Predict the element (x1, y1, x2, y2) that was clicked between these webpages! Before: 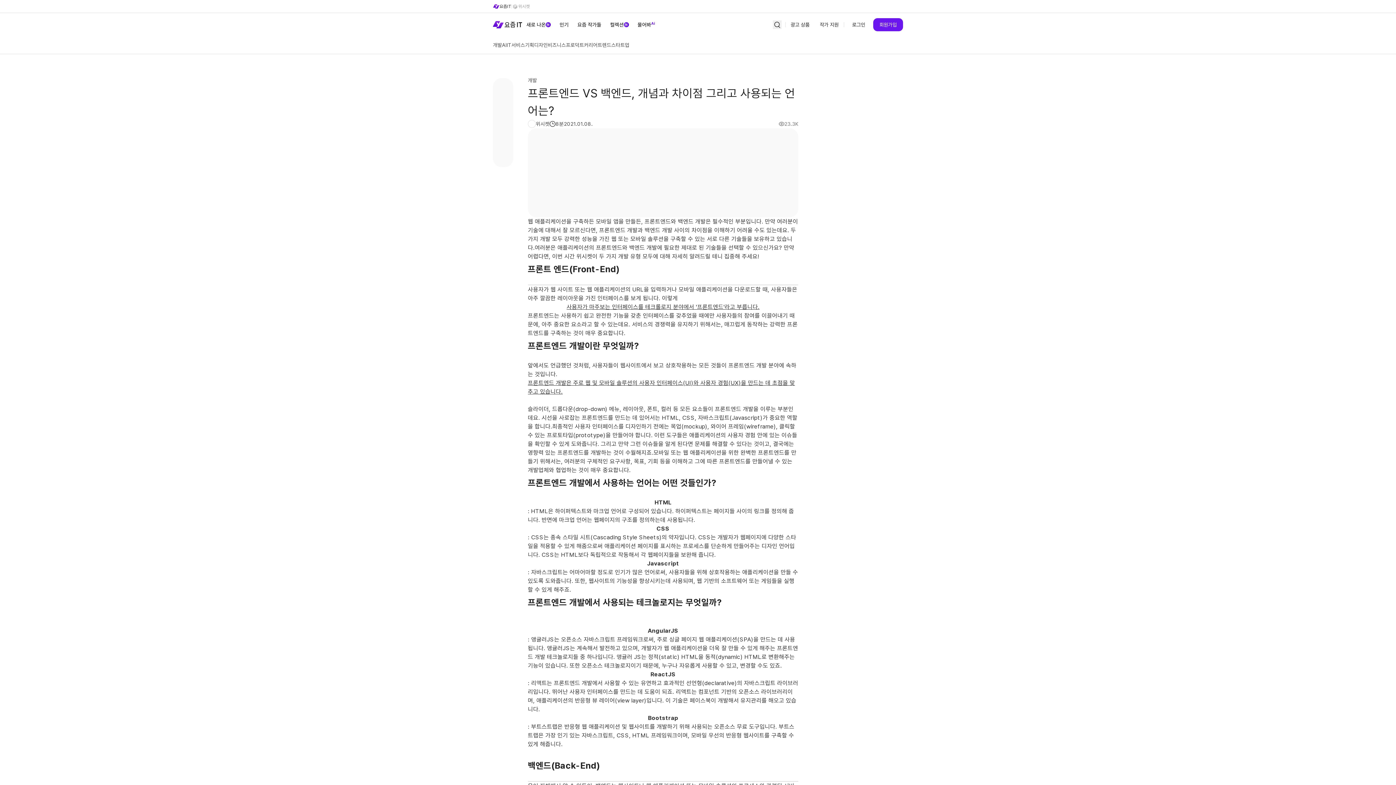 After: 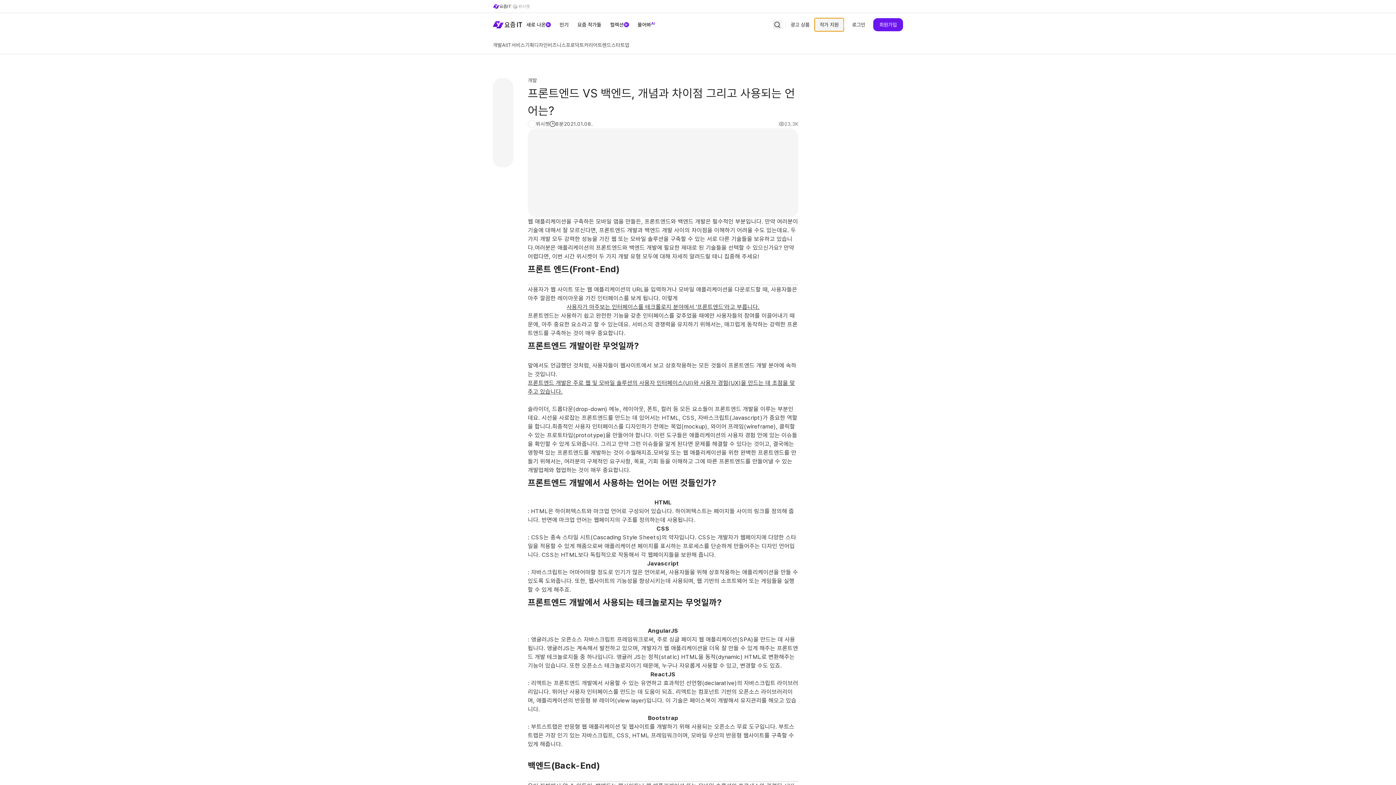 Action: bbox: (814, 18, 844, 31) label: 작가 지원